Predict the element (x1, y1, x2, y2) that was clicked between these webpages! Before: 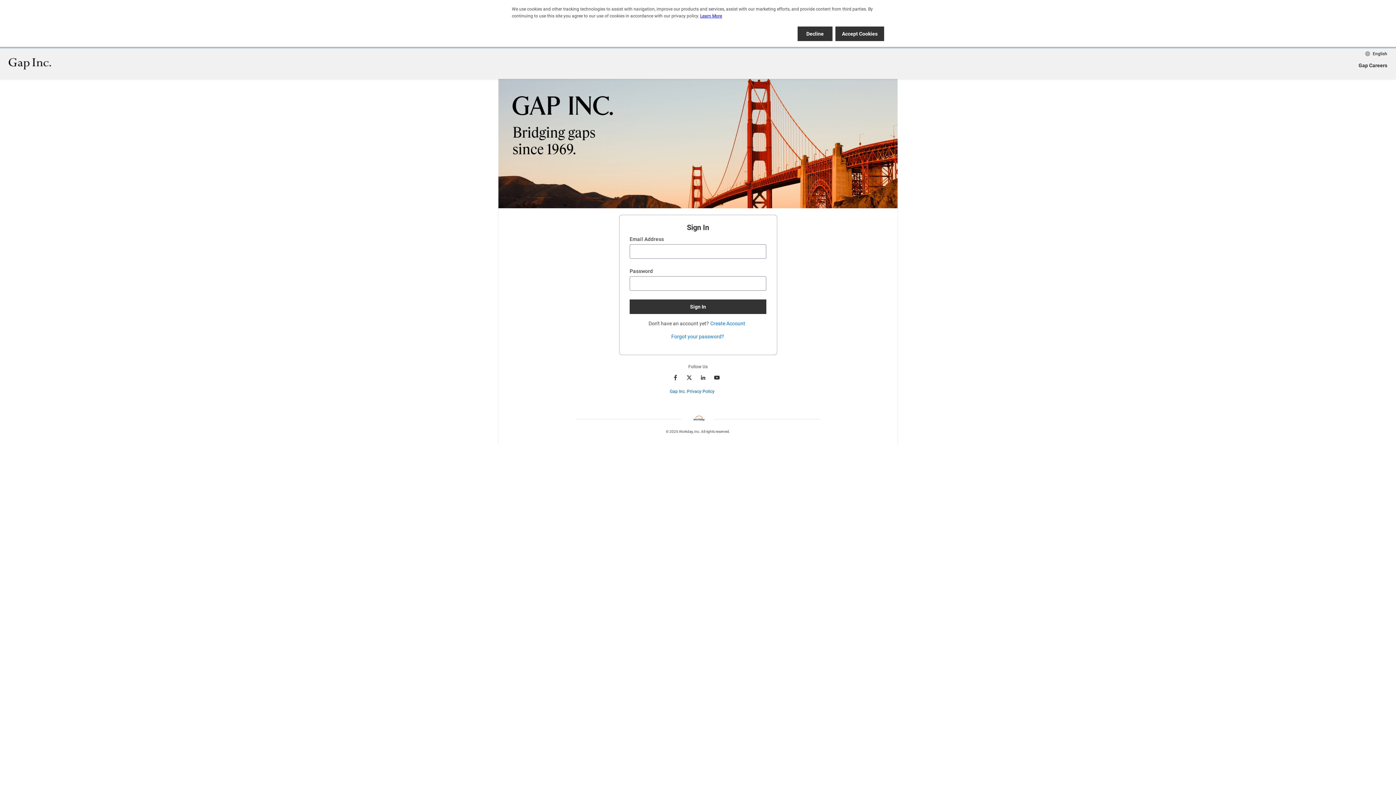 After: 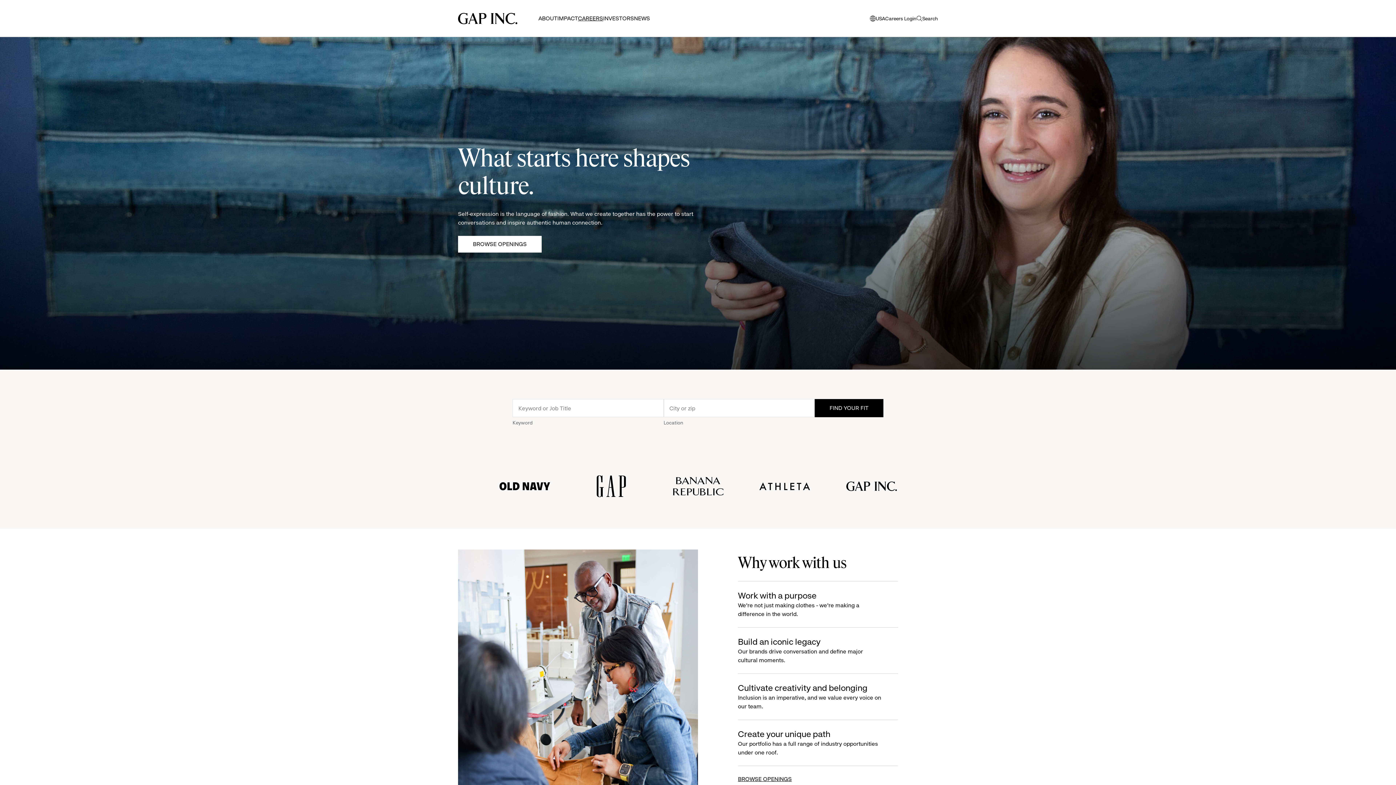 Action: bbox: (1357, 61, 1389, 69) label: Gap Careers